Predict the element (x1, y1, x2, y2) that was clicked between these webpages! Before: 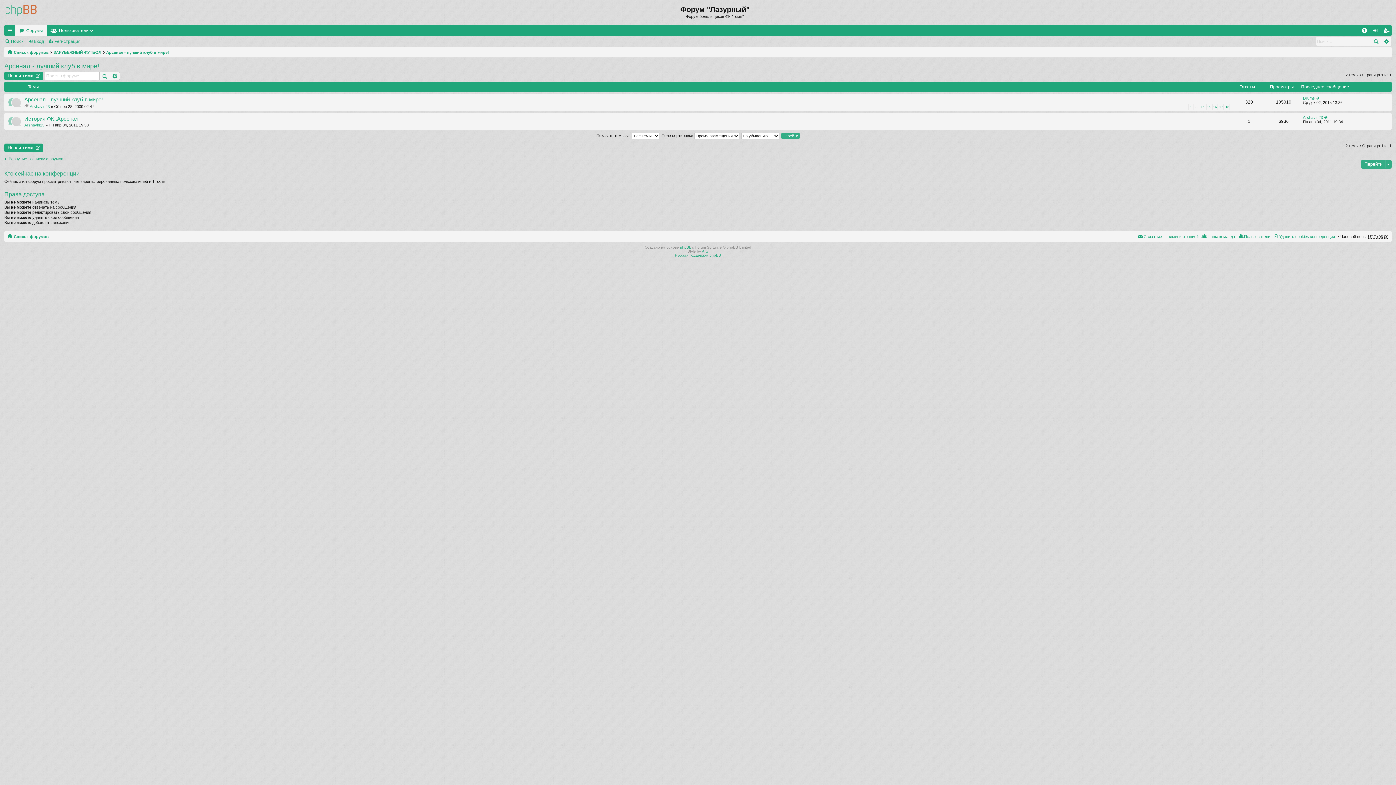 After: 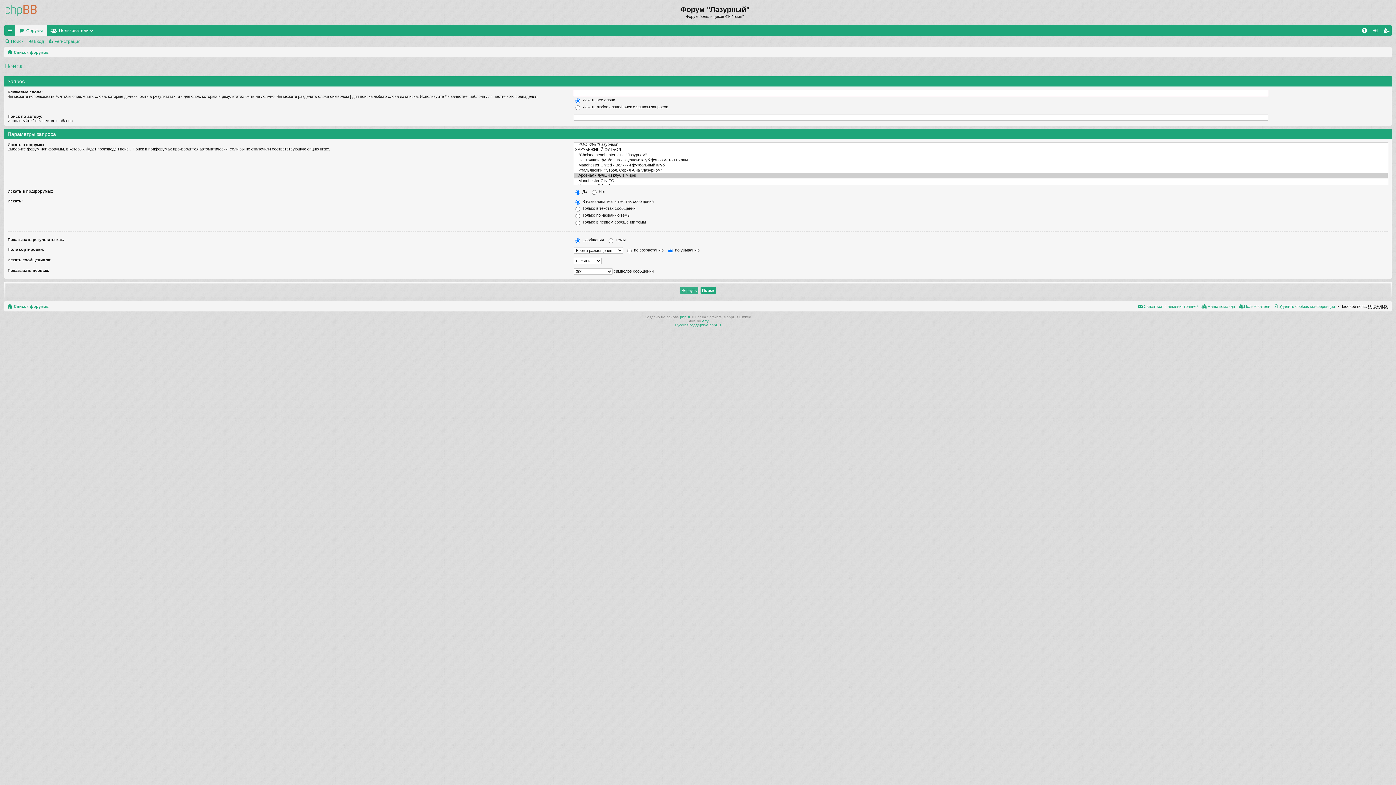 Action: label: Поиск bbox: (99, 71, 110, 80)